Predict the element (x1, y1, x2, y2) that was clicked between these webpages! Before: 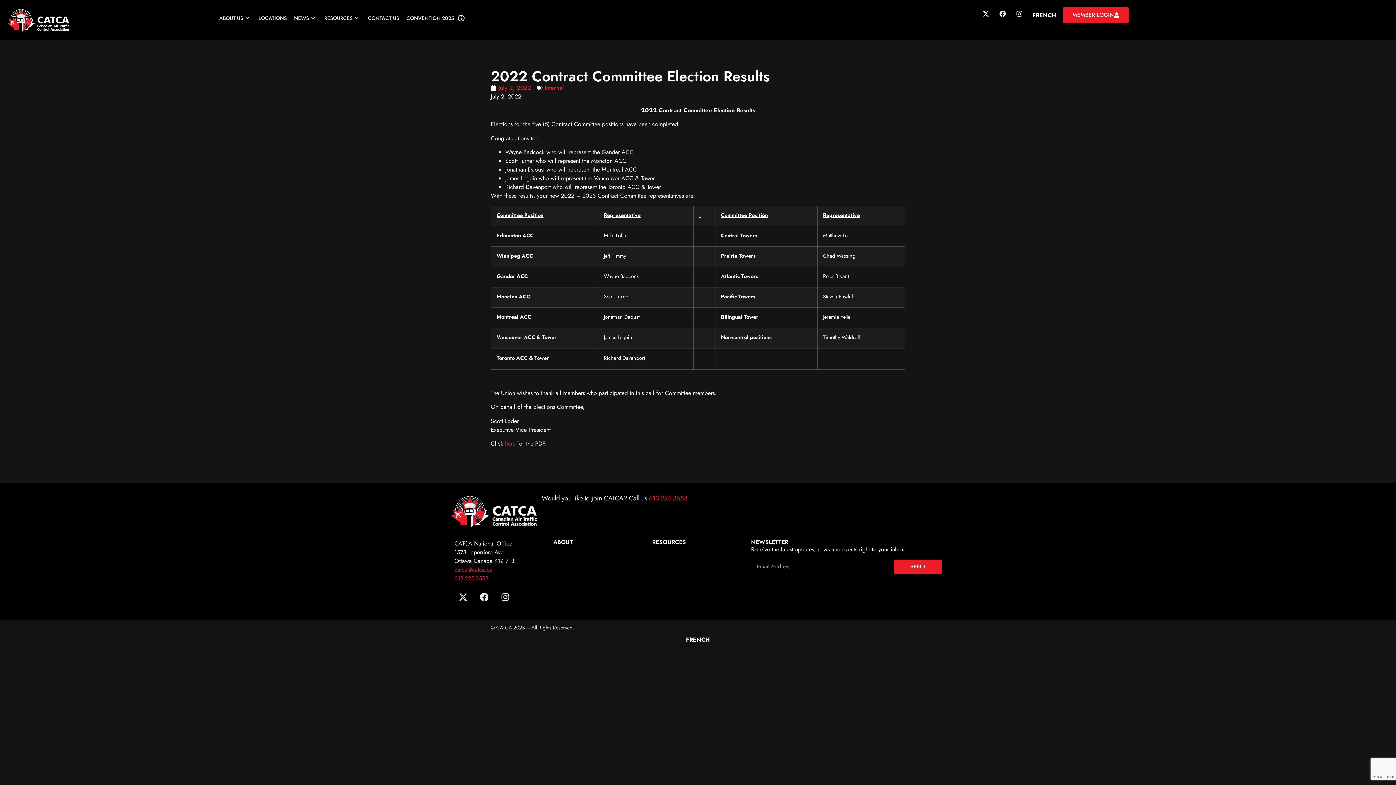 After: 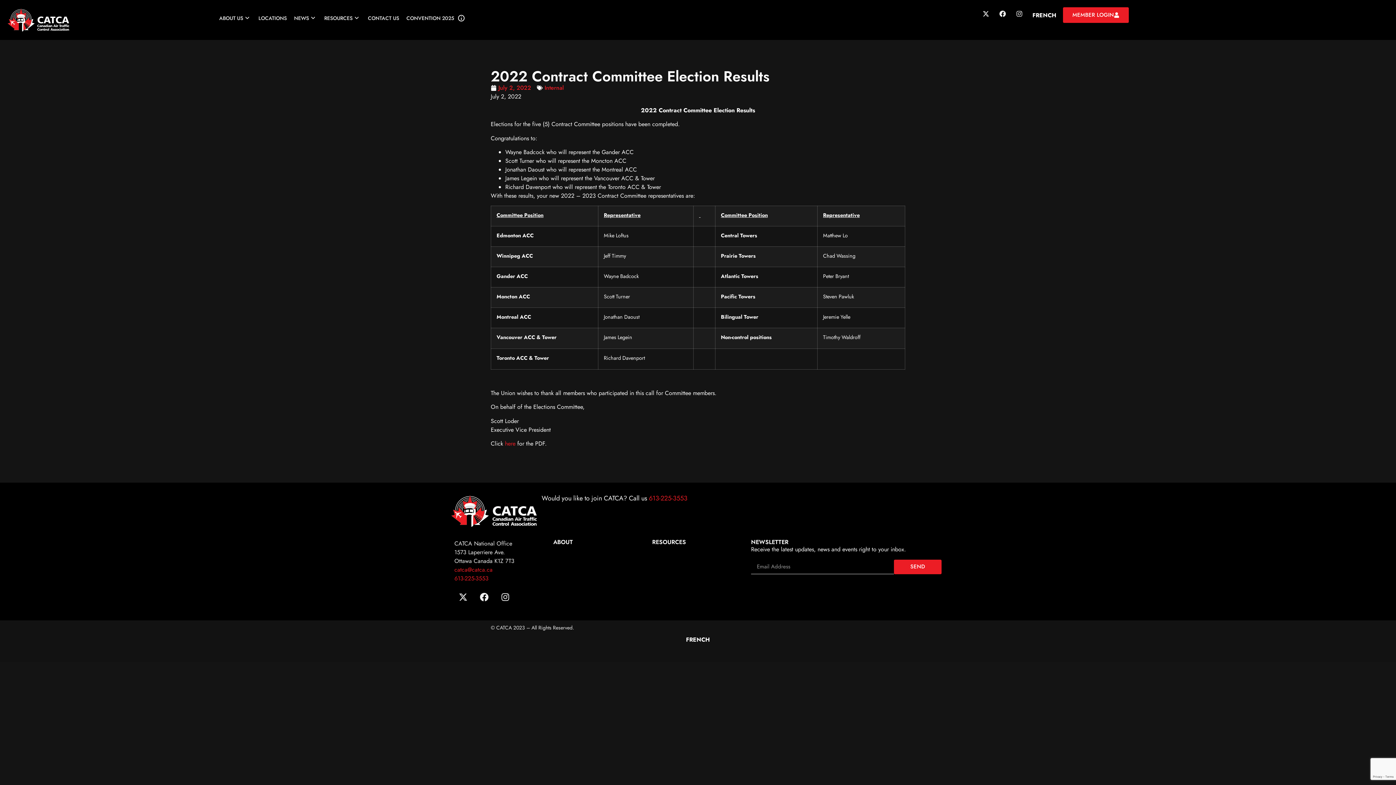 Action: label: X-twitter bbox: (454, 588, 472, 606)